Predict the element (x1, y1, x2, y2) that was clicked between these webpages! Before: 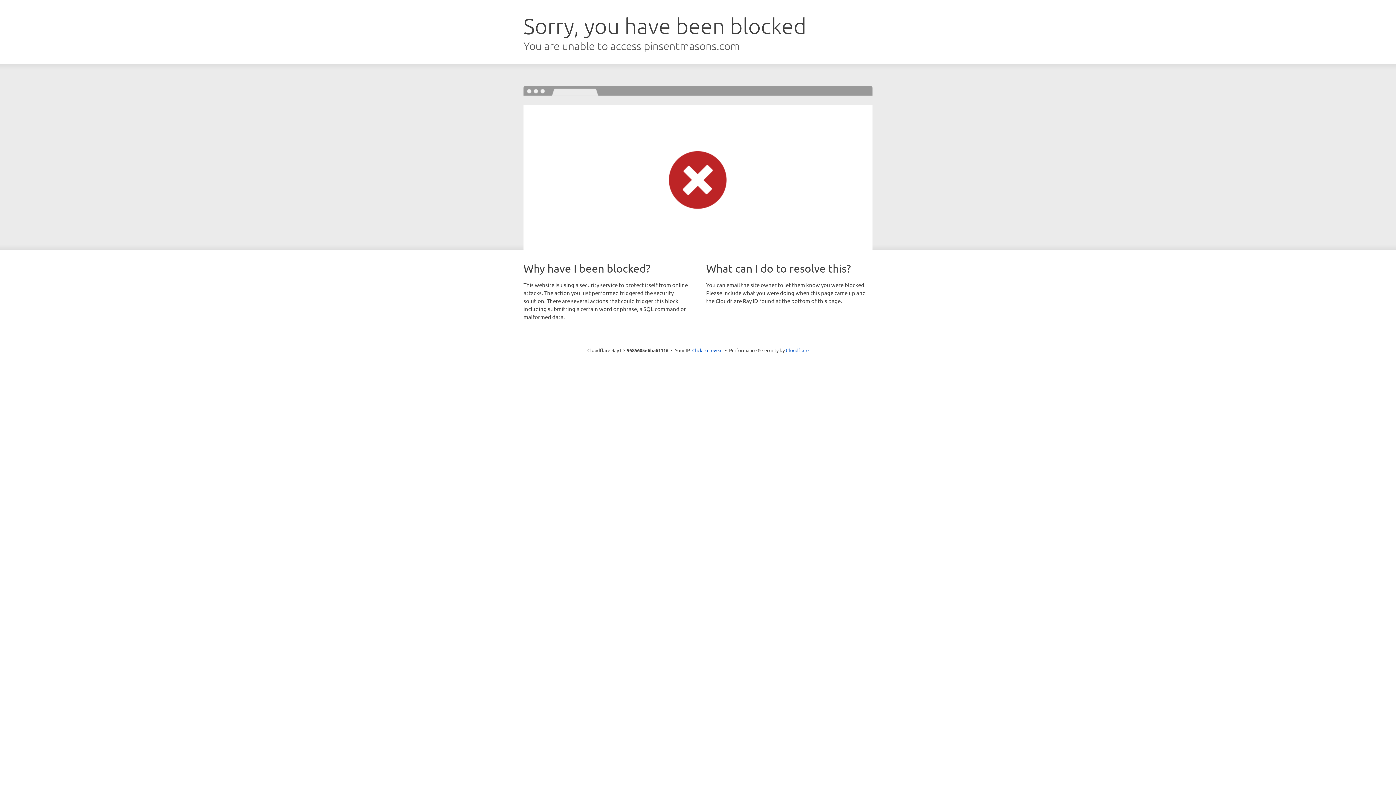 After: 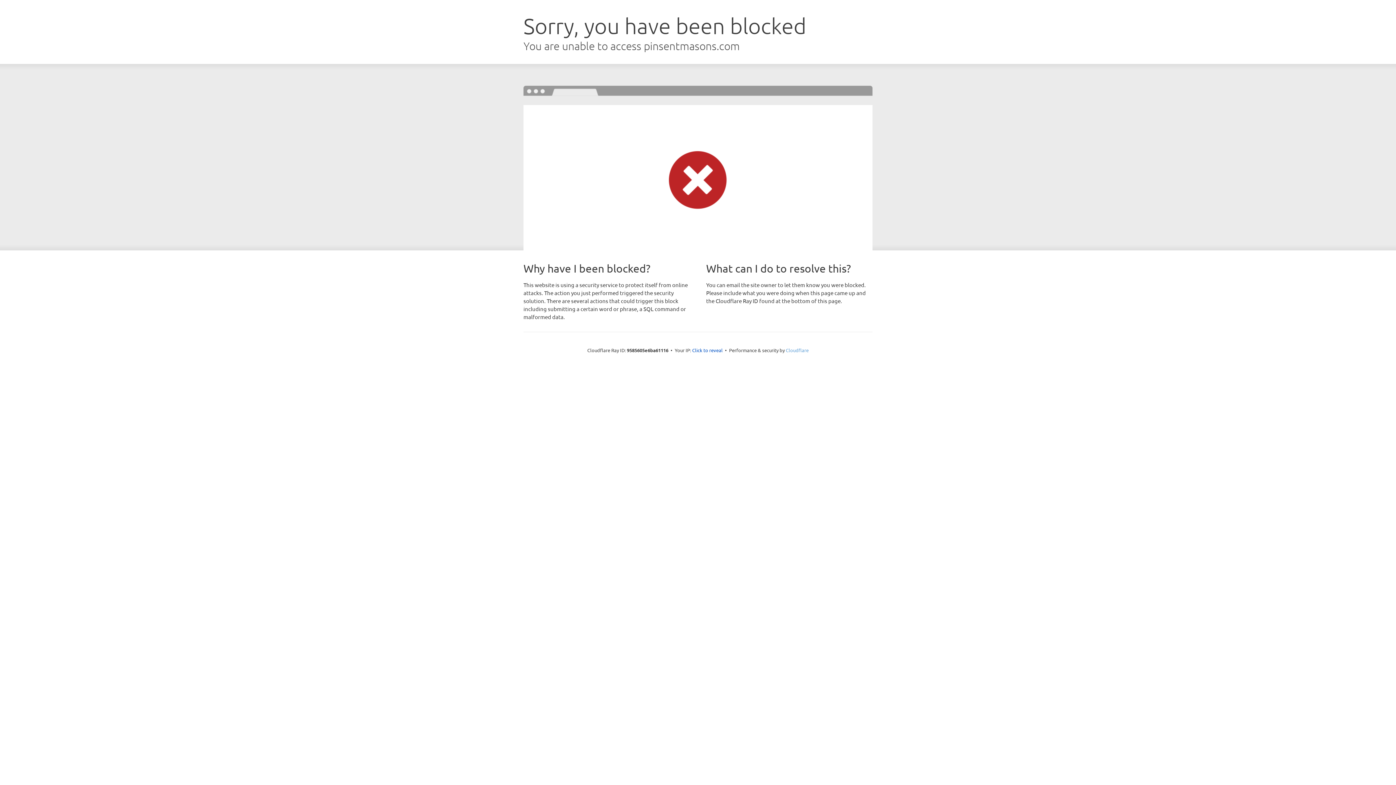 Action: bbox: (786, 347, 808, 353) label: Cloudflare